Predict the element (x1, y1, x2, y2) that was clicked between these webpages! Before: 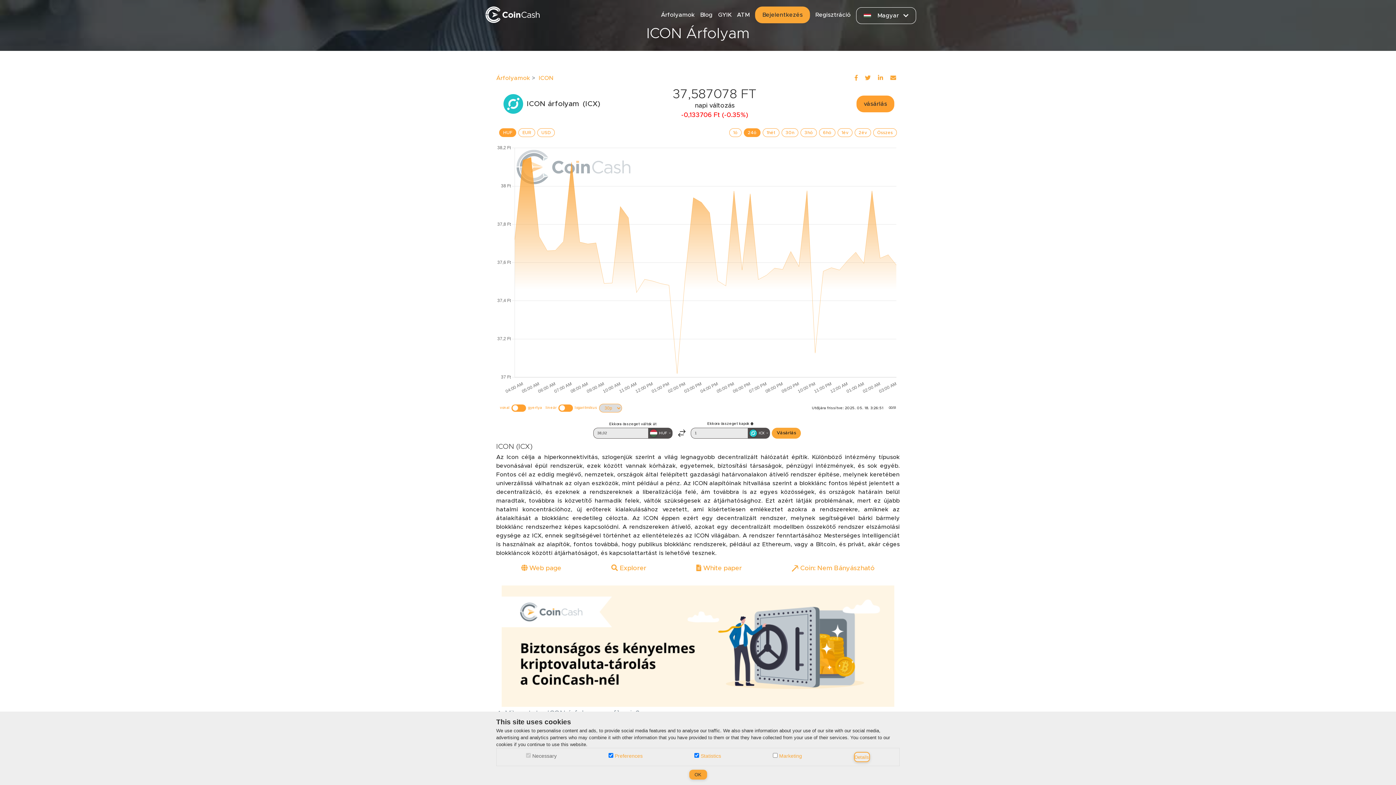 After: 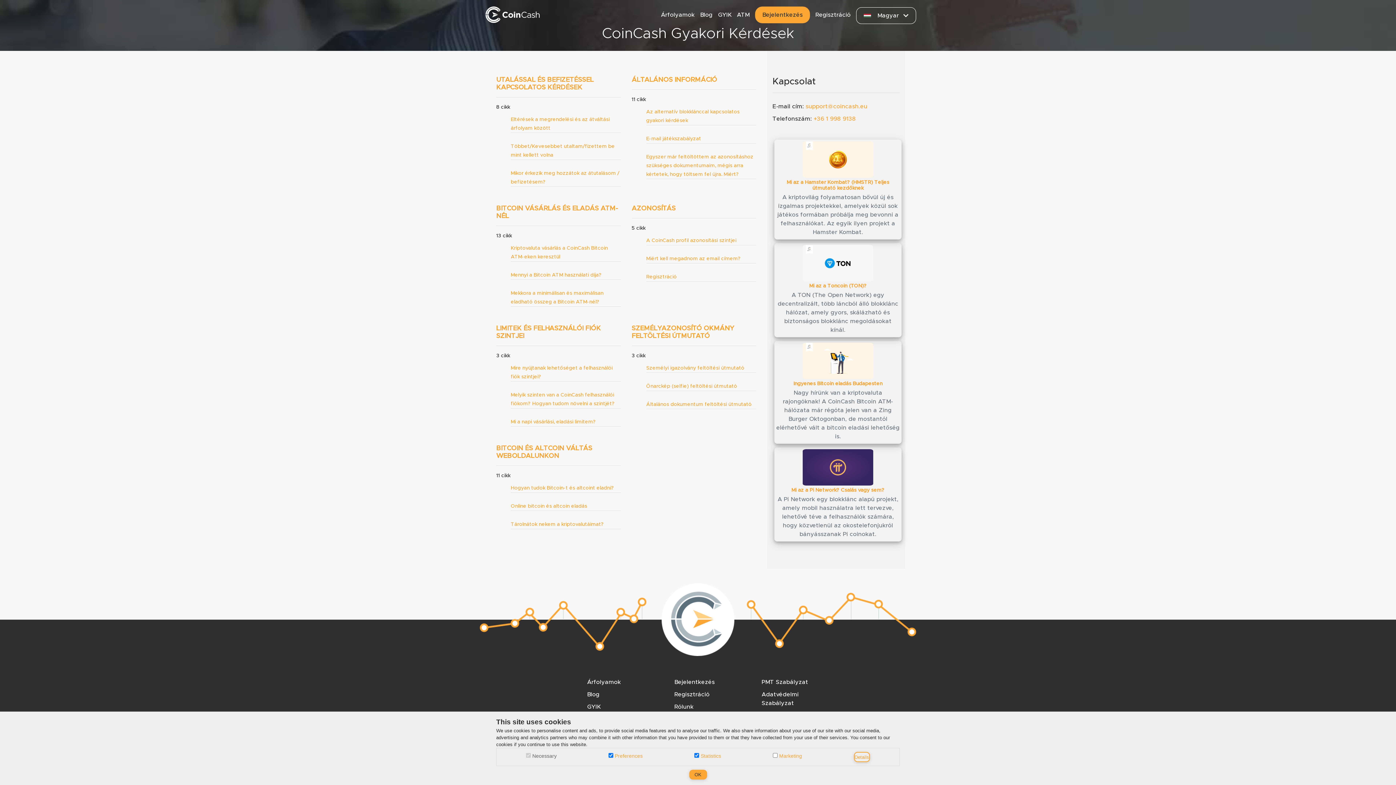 Action: bbox: (718, 11, 731, 17) label: GYIK